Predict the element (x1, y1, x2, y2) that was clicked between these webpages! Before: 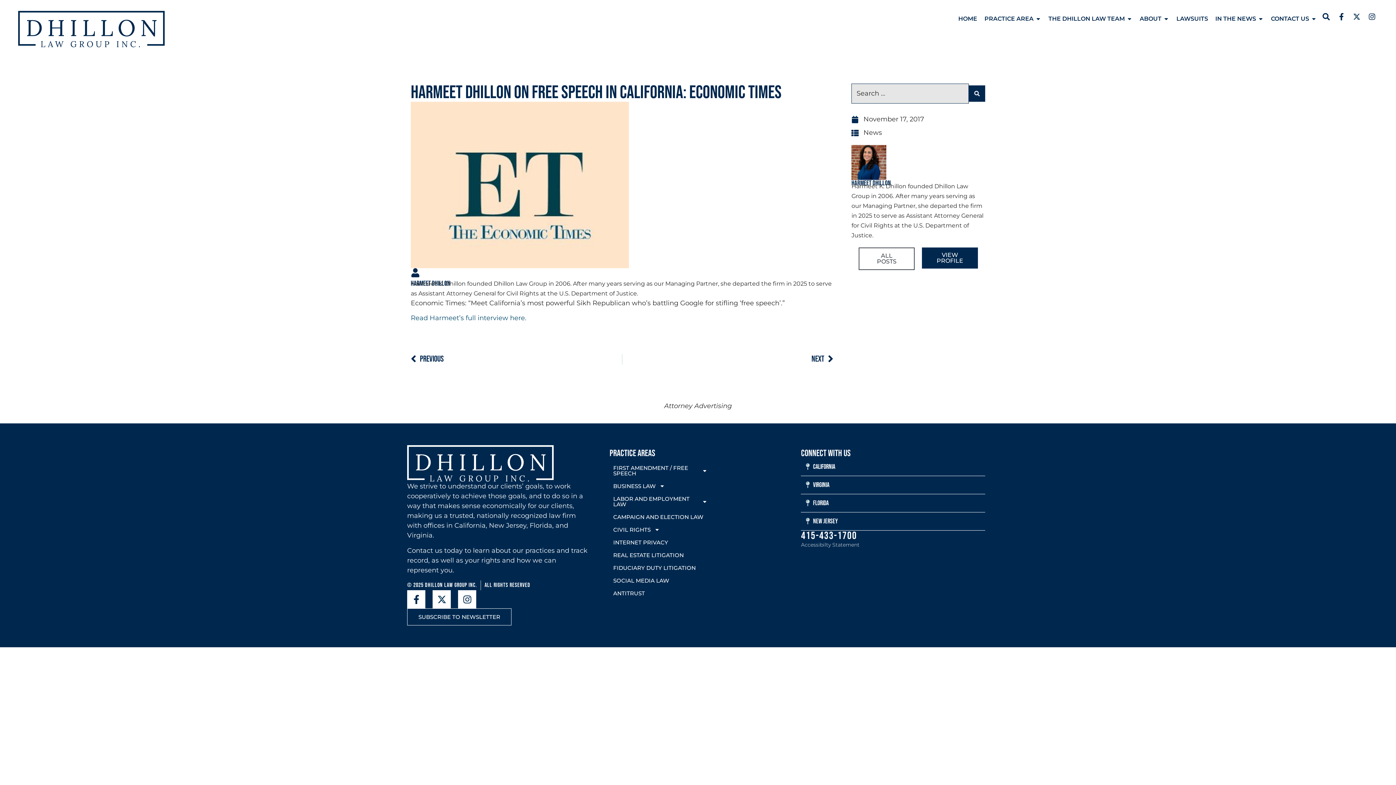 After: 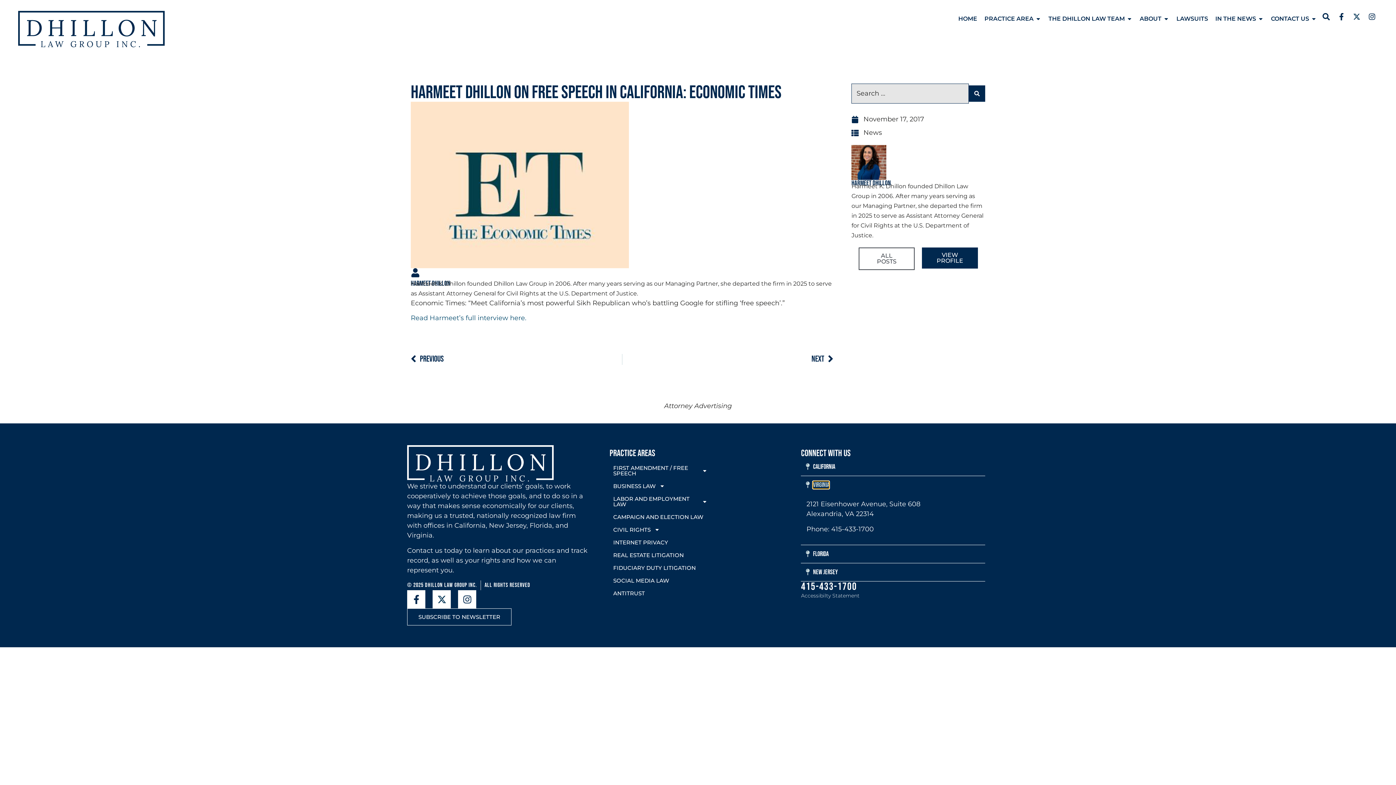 Action: bbox: (813, 481, 829, 489) label: Virginia